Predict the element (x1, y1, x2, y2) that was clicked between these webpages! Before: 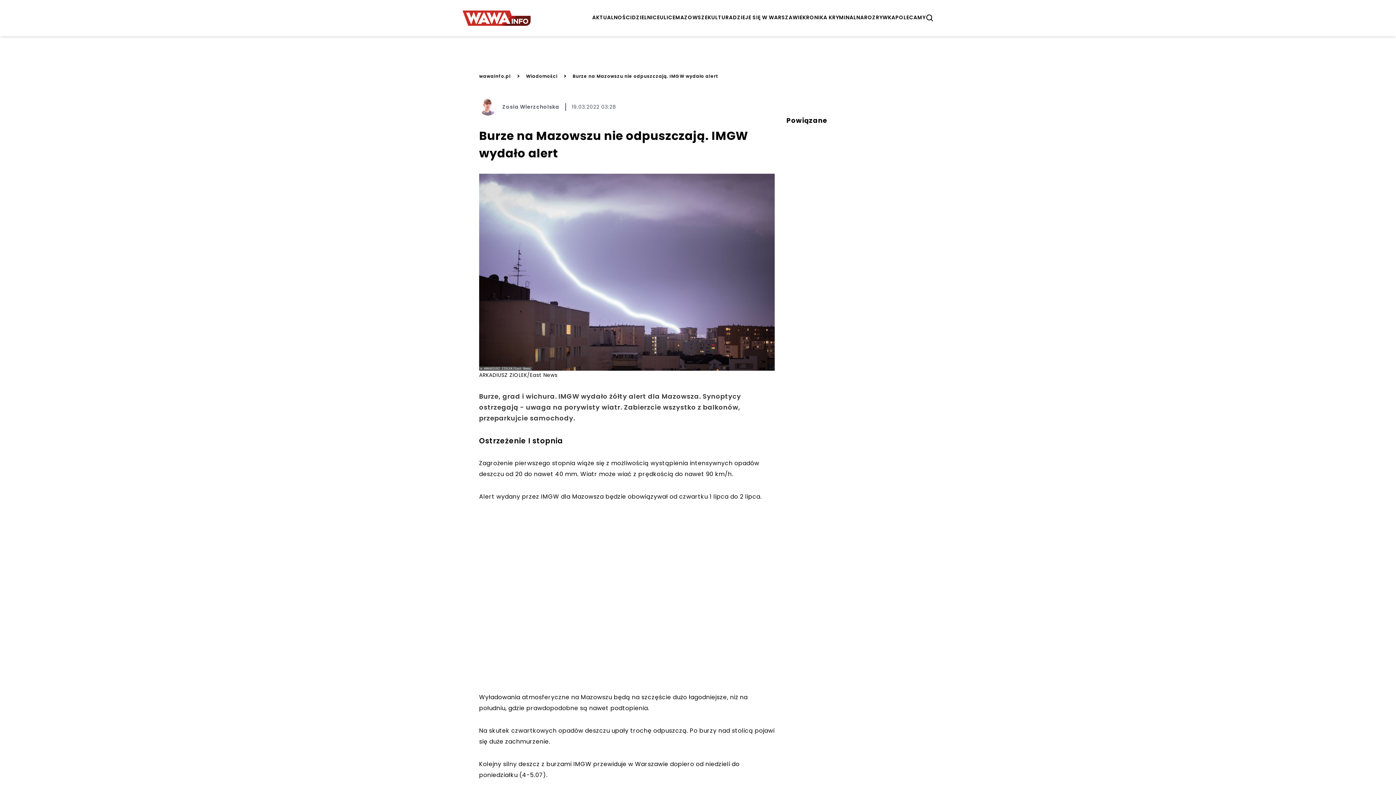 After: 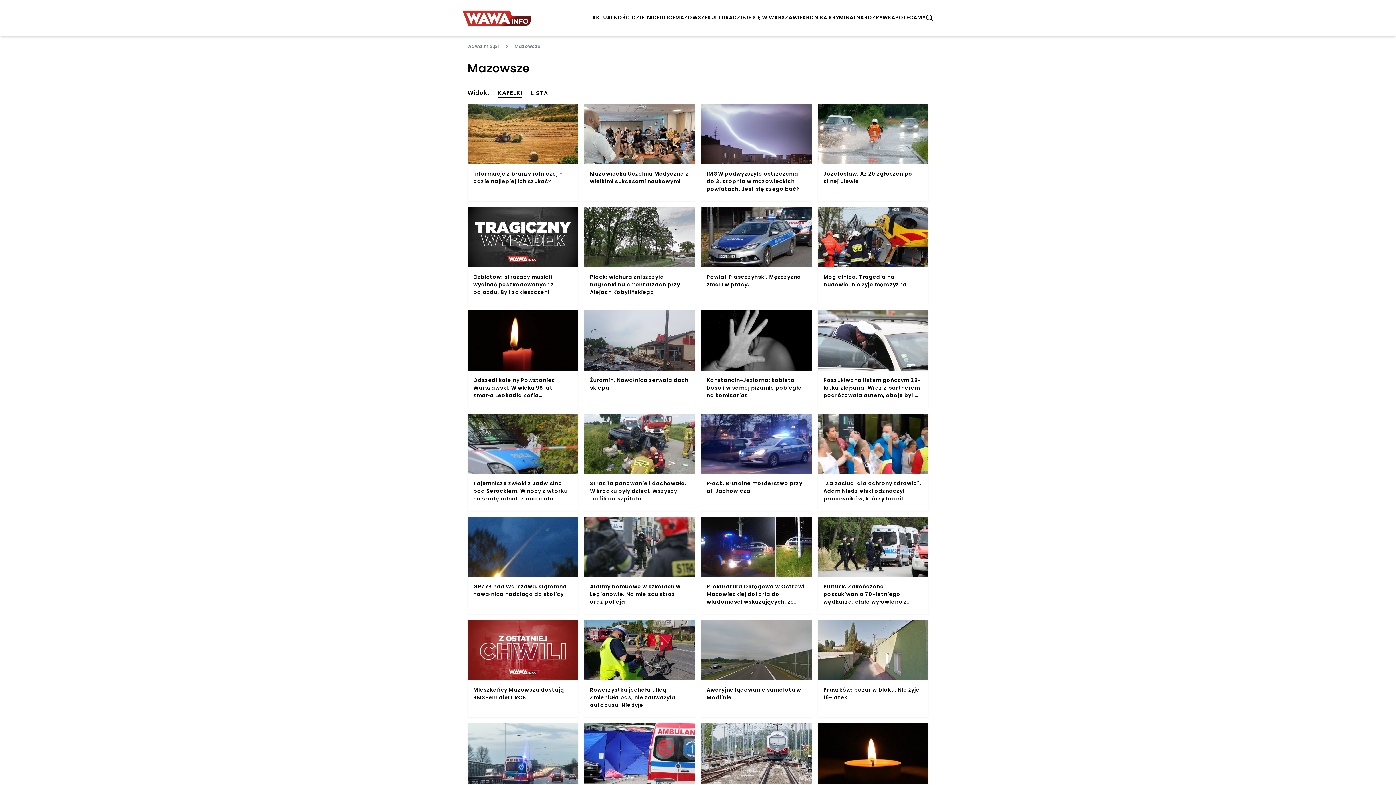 Action: bbox: (675, 13, 707, 22) label: MAZOWSZE